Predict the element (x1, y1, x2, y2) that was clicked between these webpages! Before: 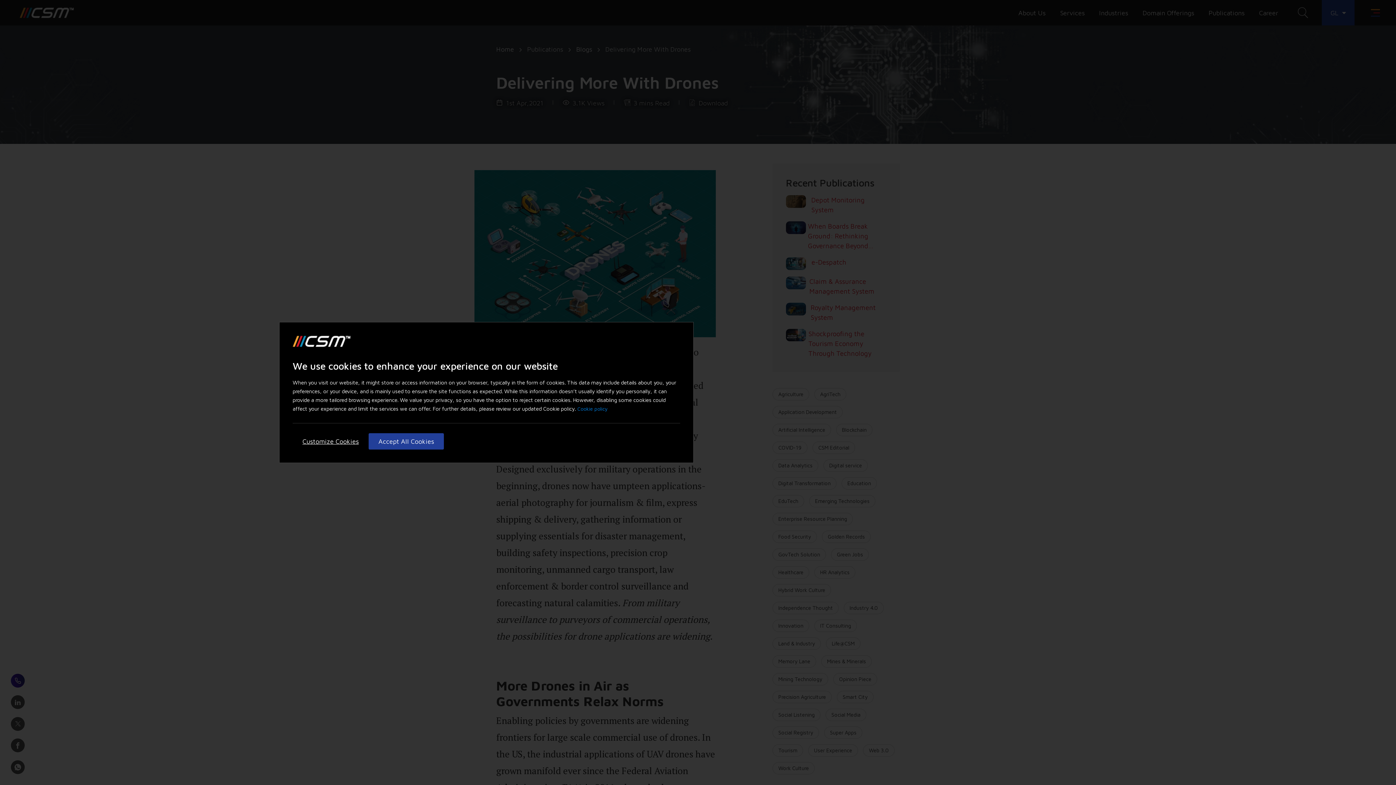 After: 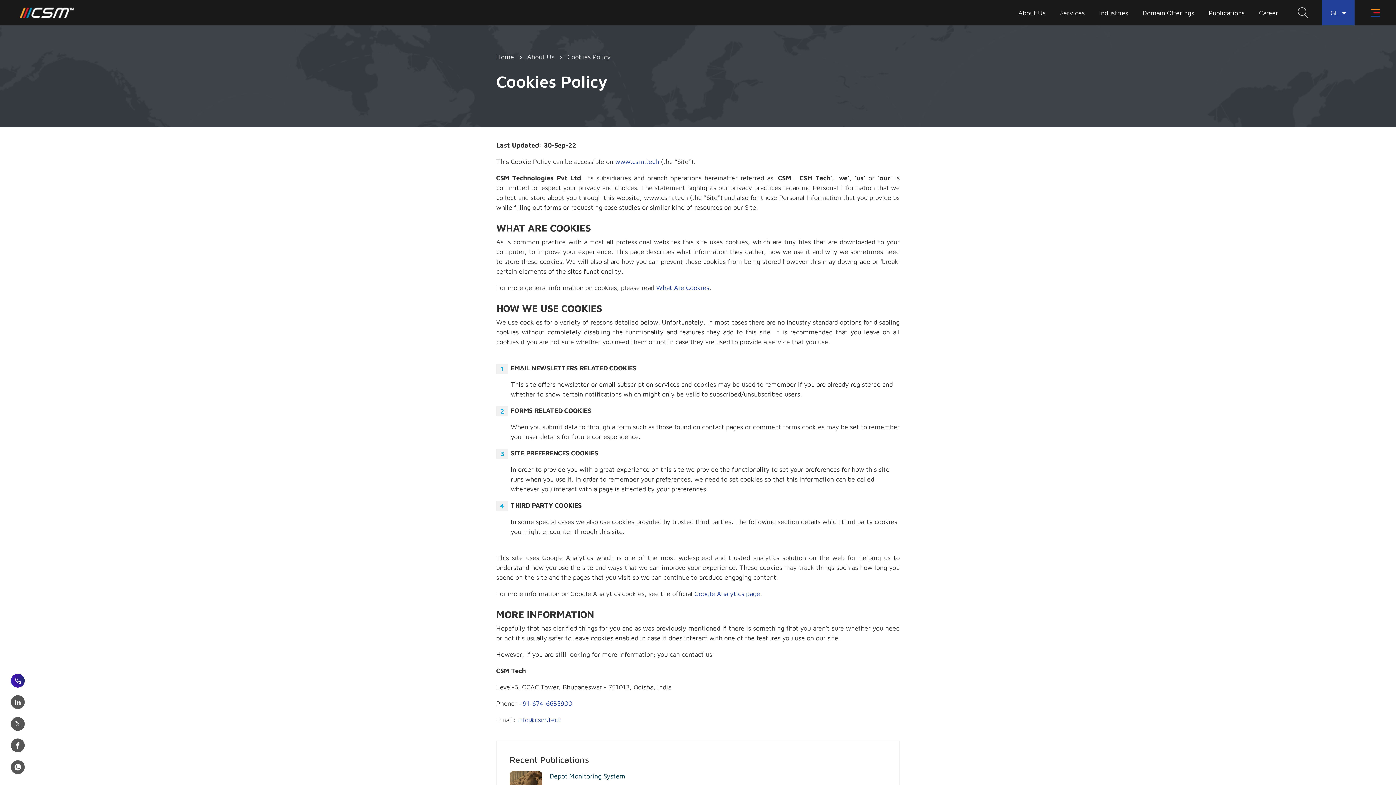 Action: bbox: (577, 405, 608, 412) label: Cookie Policy, More information about your privacy